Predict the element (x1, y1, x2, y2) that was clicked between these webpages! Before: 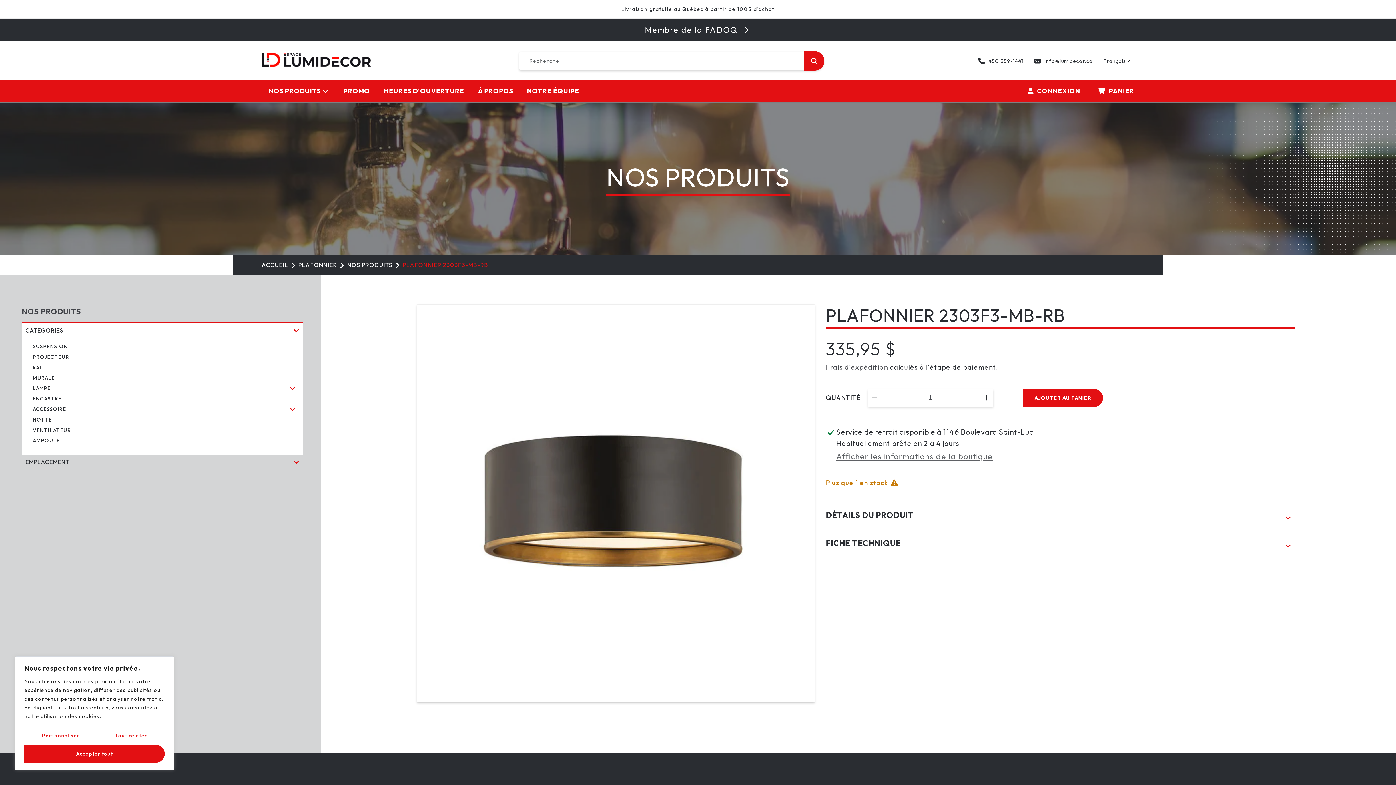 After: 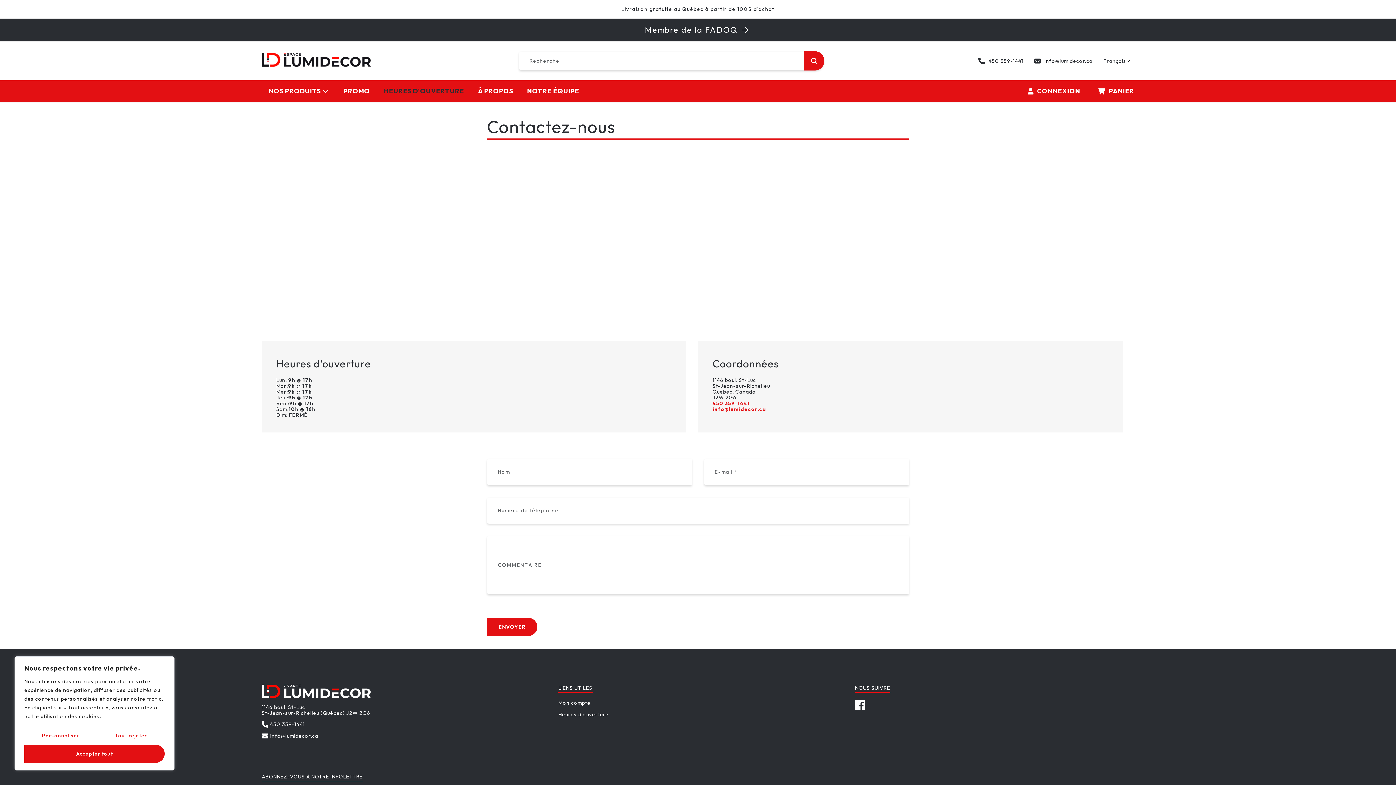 Action: label: HEURES D'OUVERTURE bbox: (377, 80, 471, 101)